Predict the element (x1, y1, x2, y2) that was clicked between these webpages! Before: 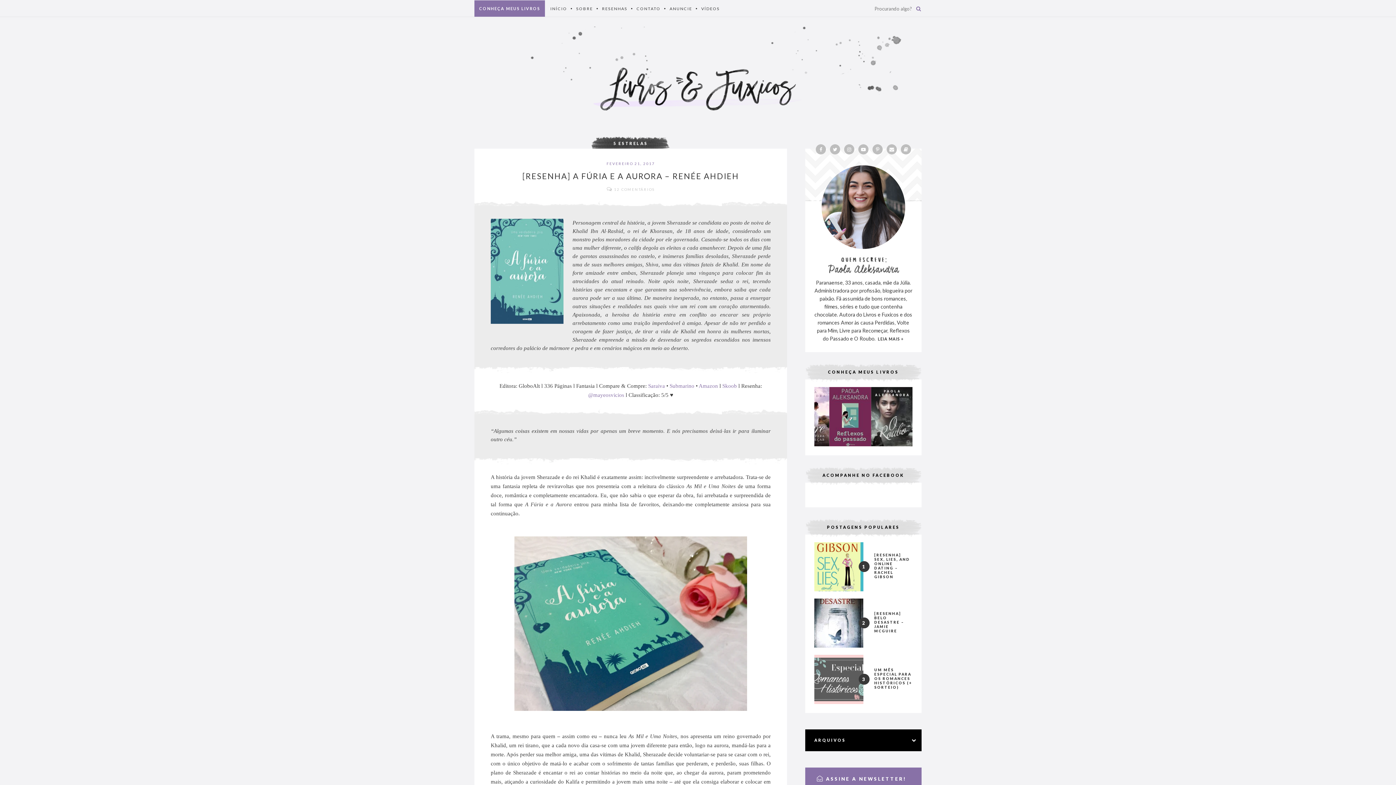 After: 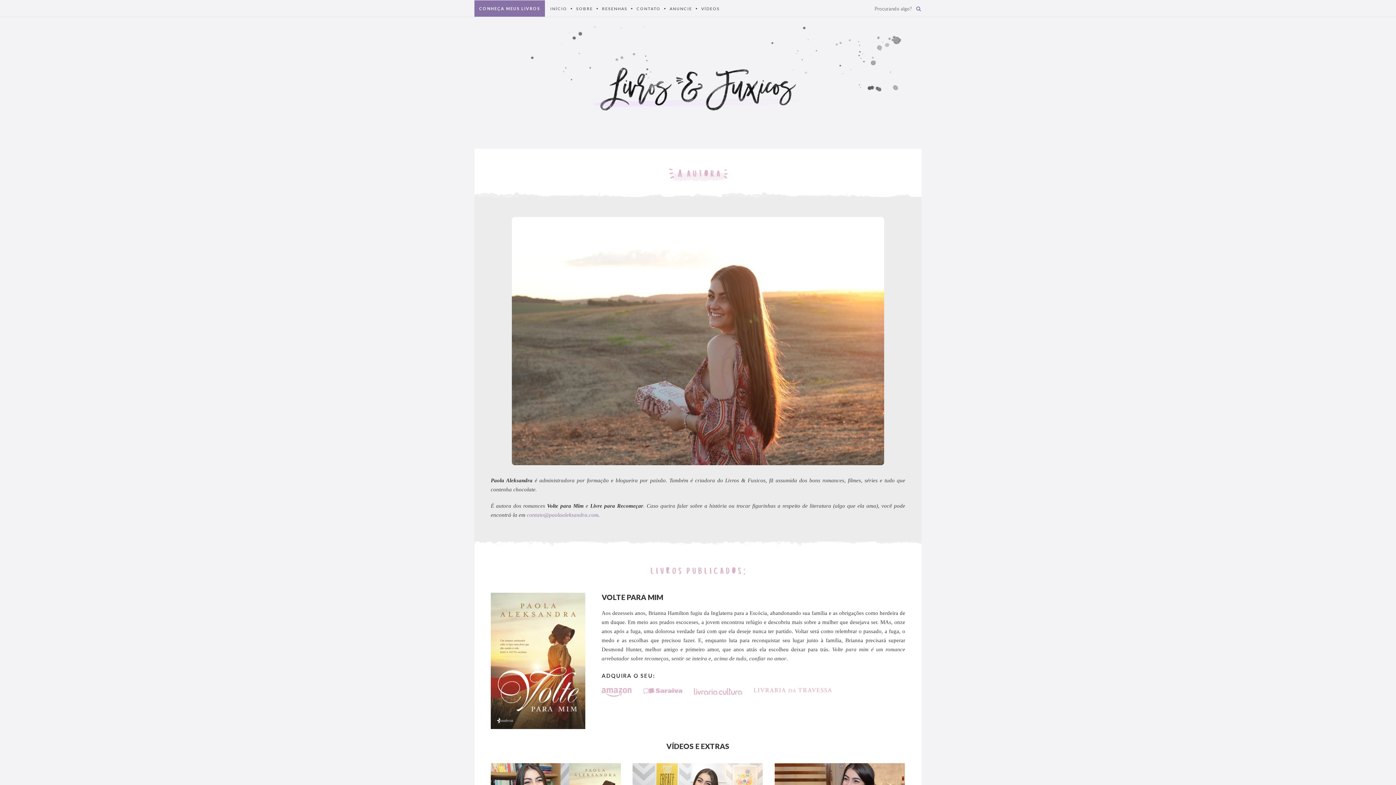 Action: bbox: (876, 336, 904, 341) label: LEIA MAIS +